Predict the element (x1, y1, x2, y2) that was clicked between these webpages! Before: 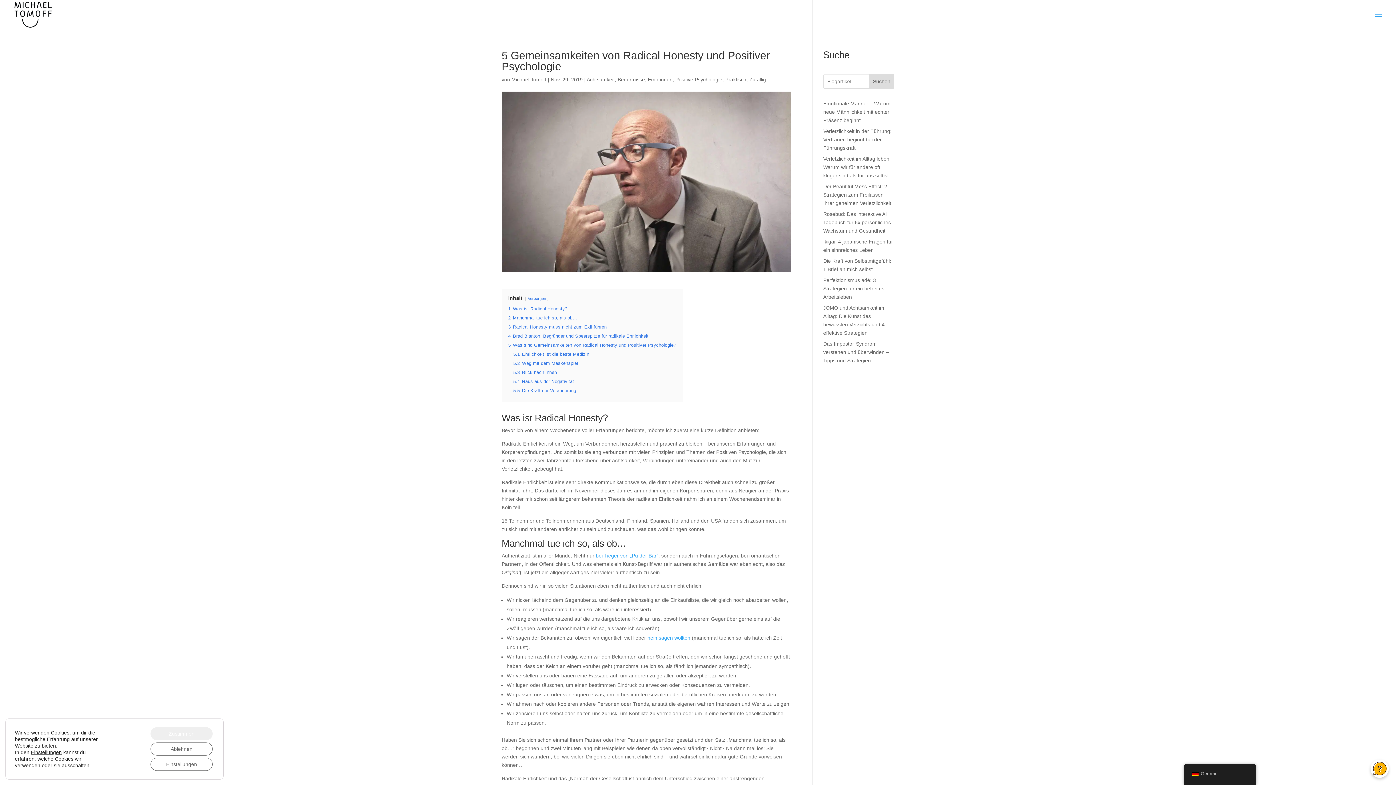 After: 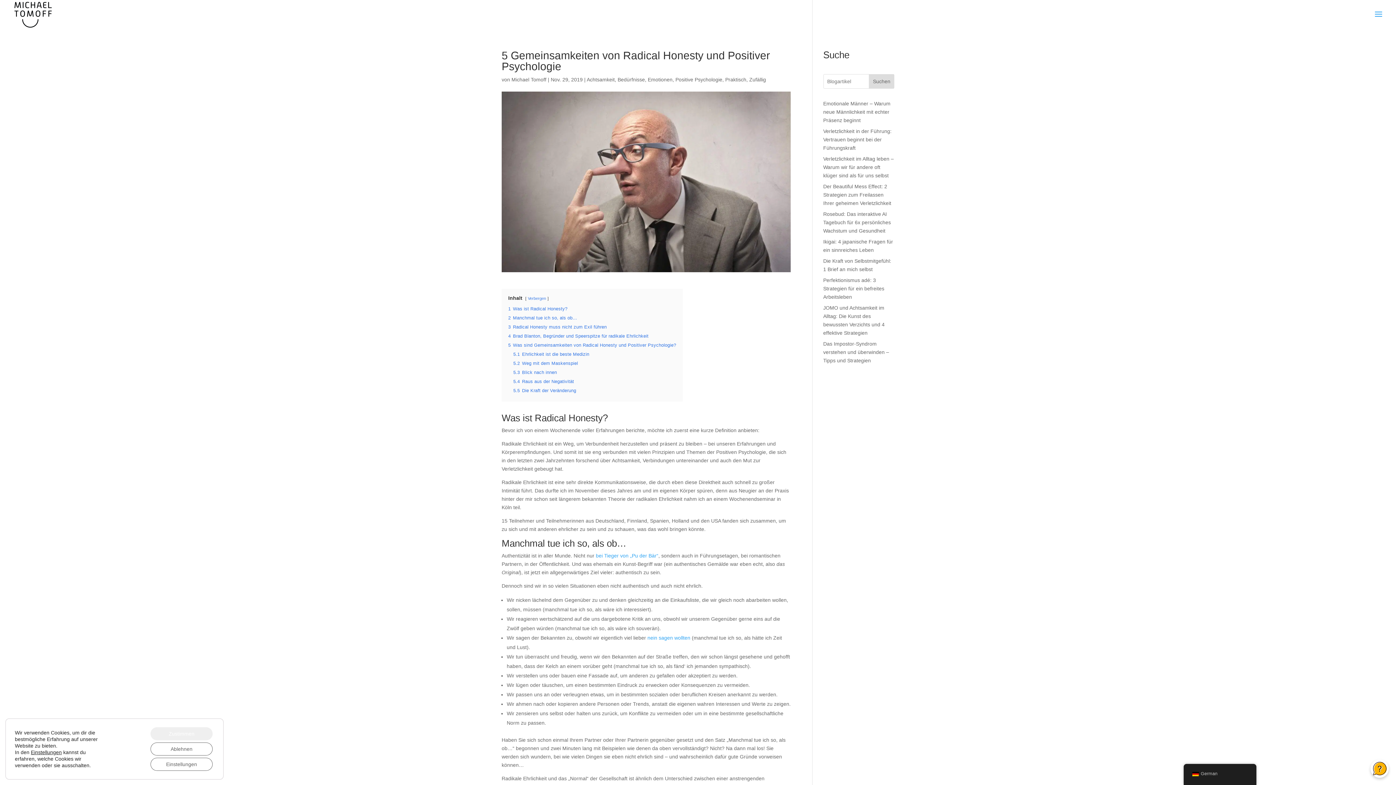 Action: label: bei Tieger von „Pu der Bär“ bbox: (596, 553, 658, 558)